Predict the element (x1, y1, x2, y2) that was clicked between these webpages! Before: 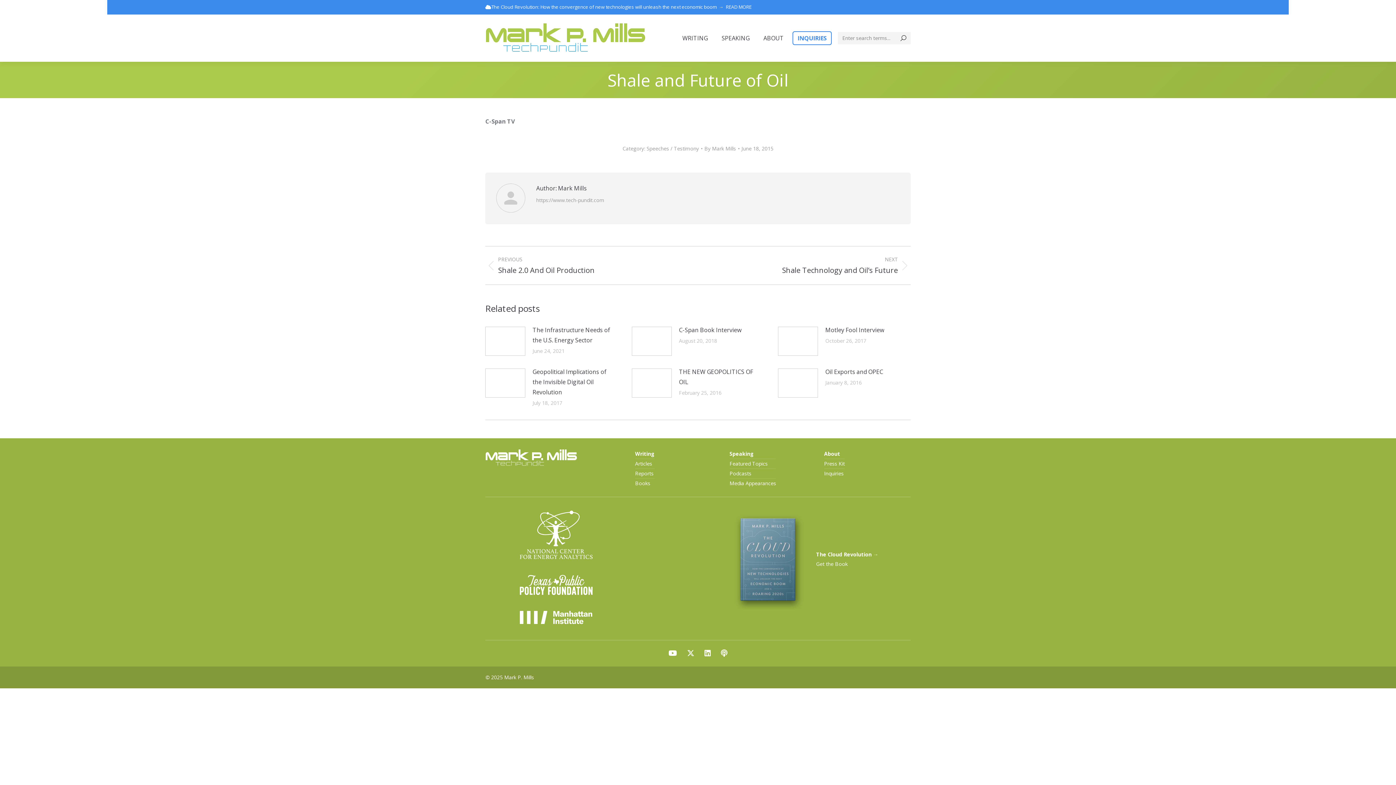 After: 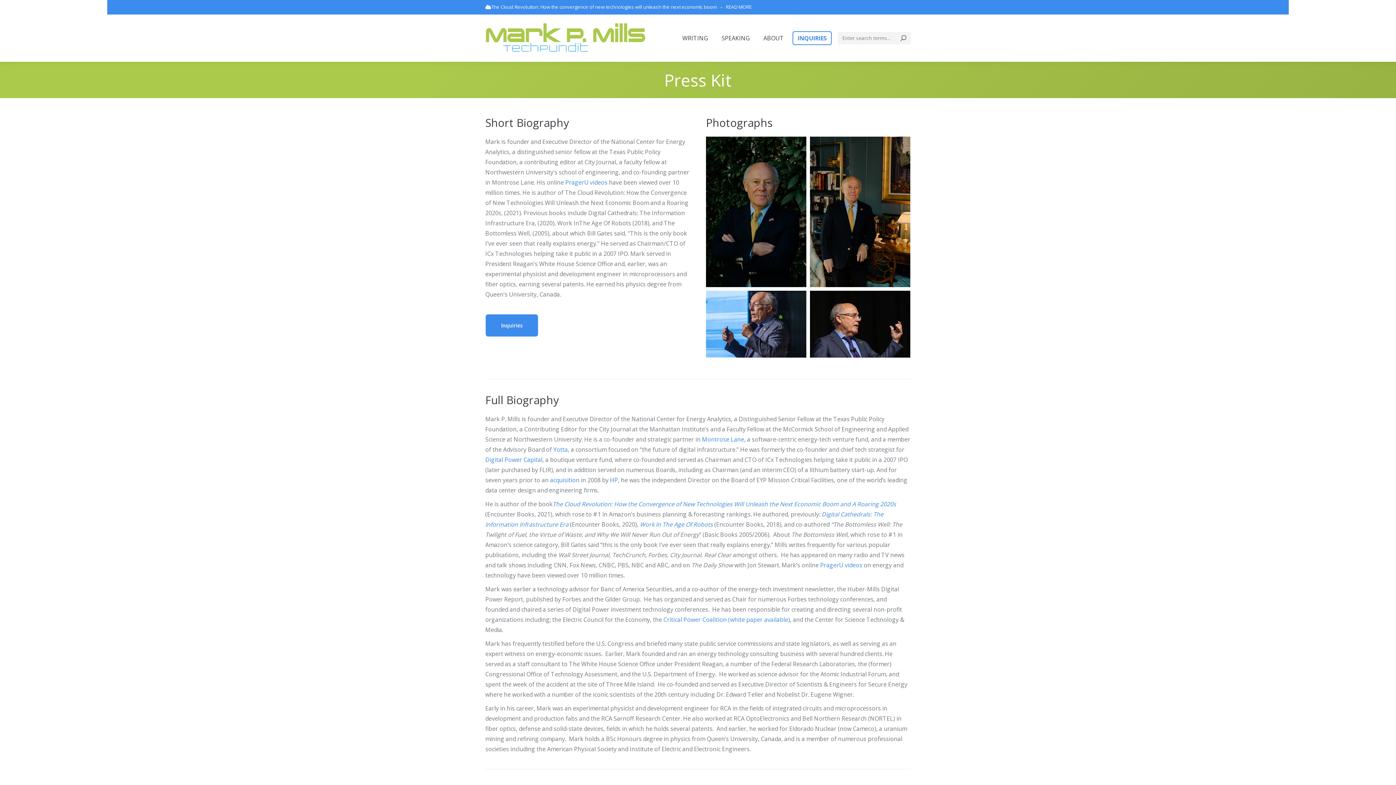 Action: label: Press Kit bbox: (824, 459, 845, 468)